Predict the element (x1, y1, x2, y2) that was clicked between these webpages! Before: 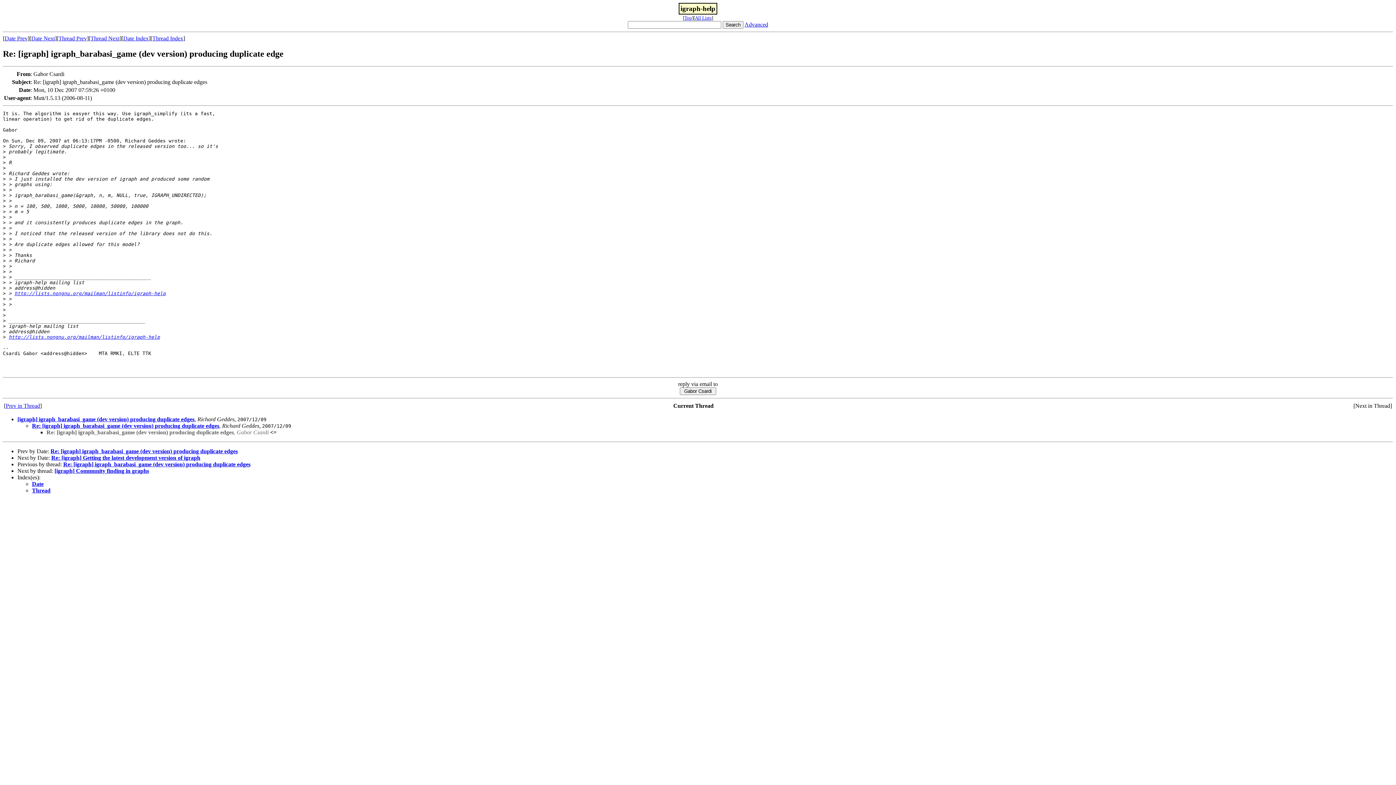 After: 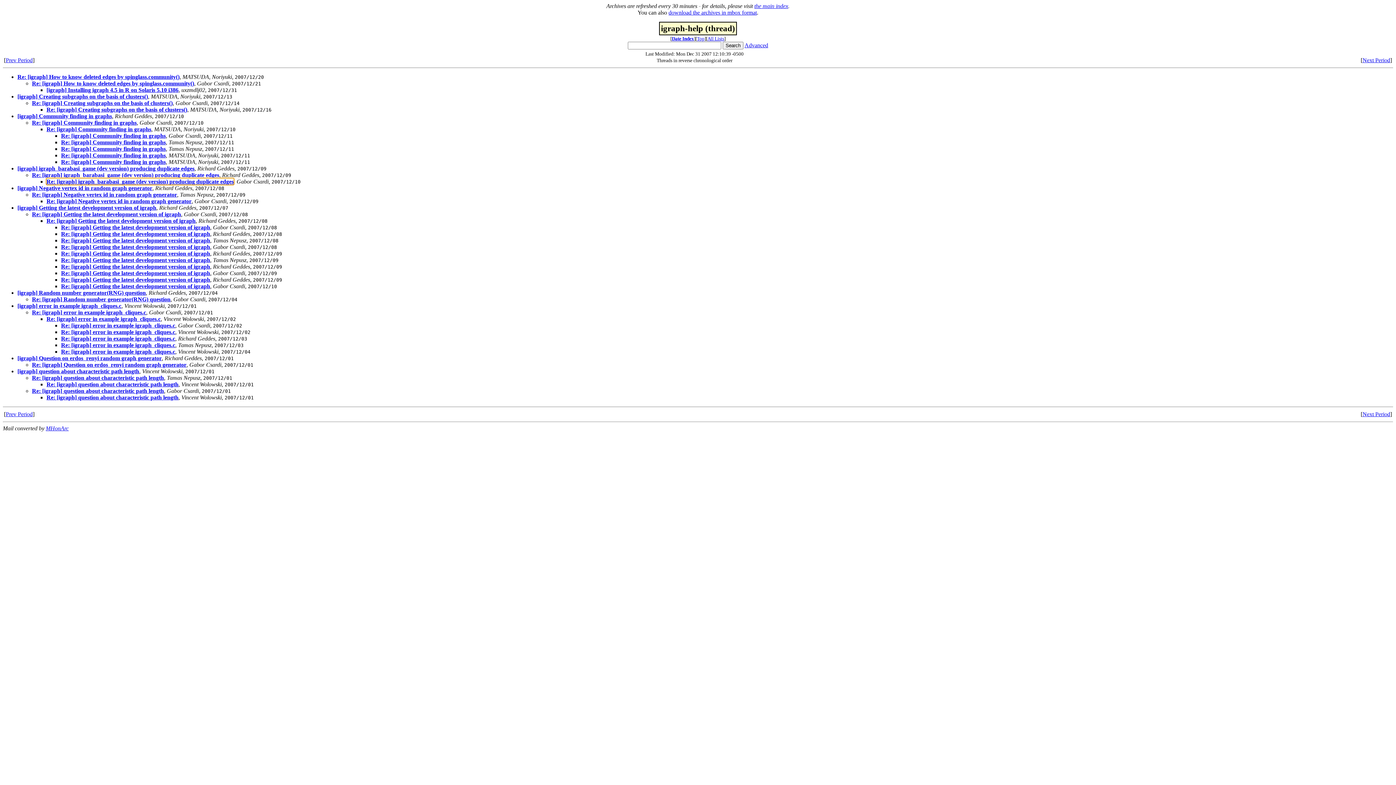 Action: bbox: (152, 35, 183, 41) label: Thread Index